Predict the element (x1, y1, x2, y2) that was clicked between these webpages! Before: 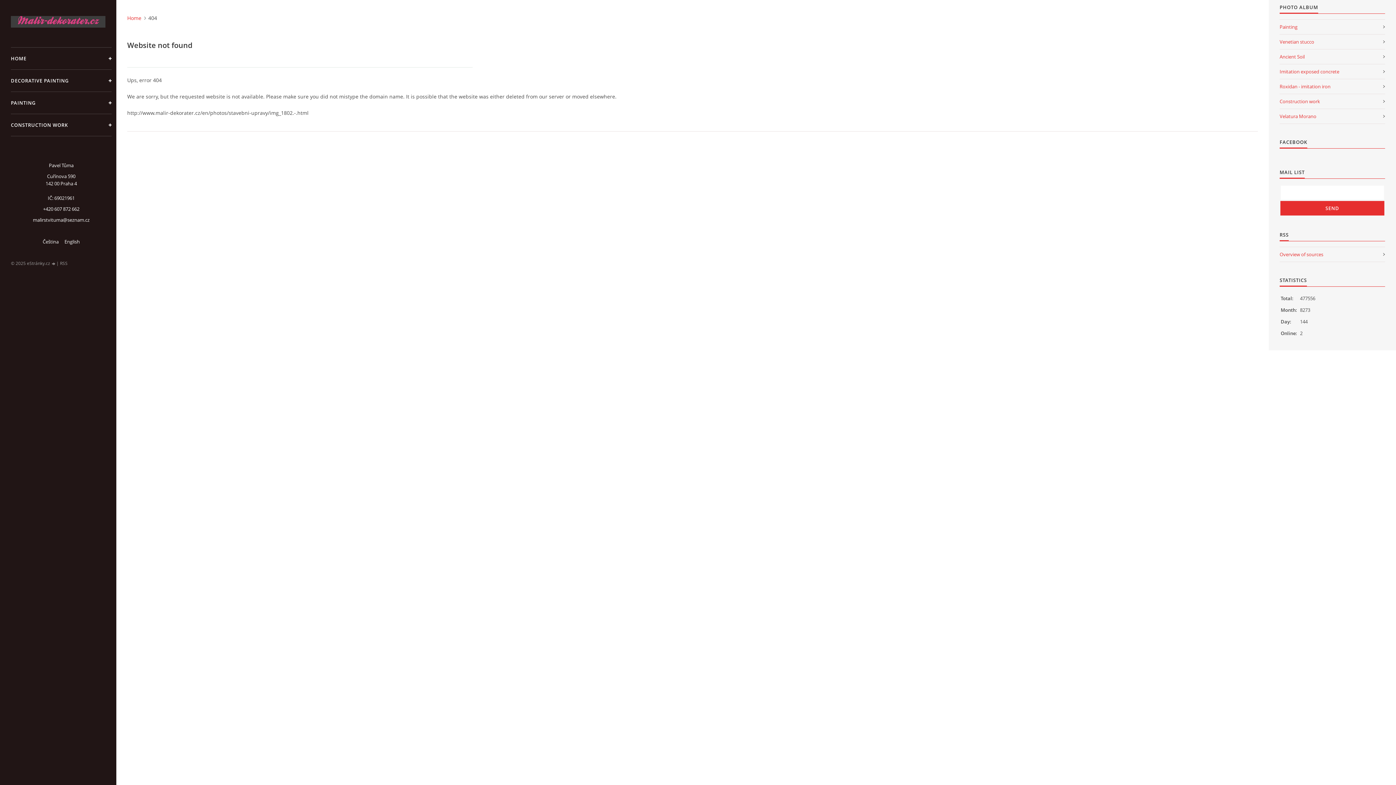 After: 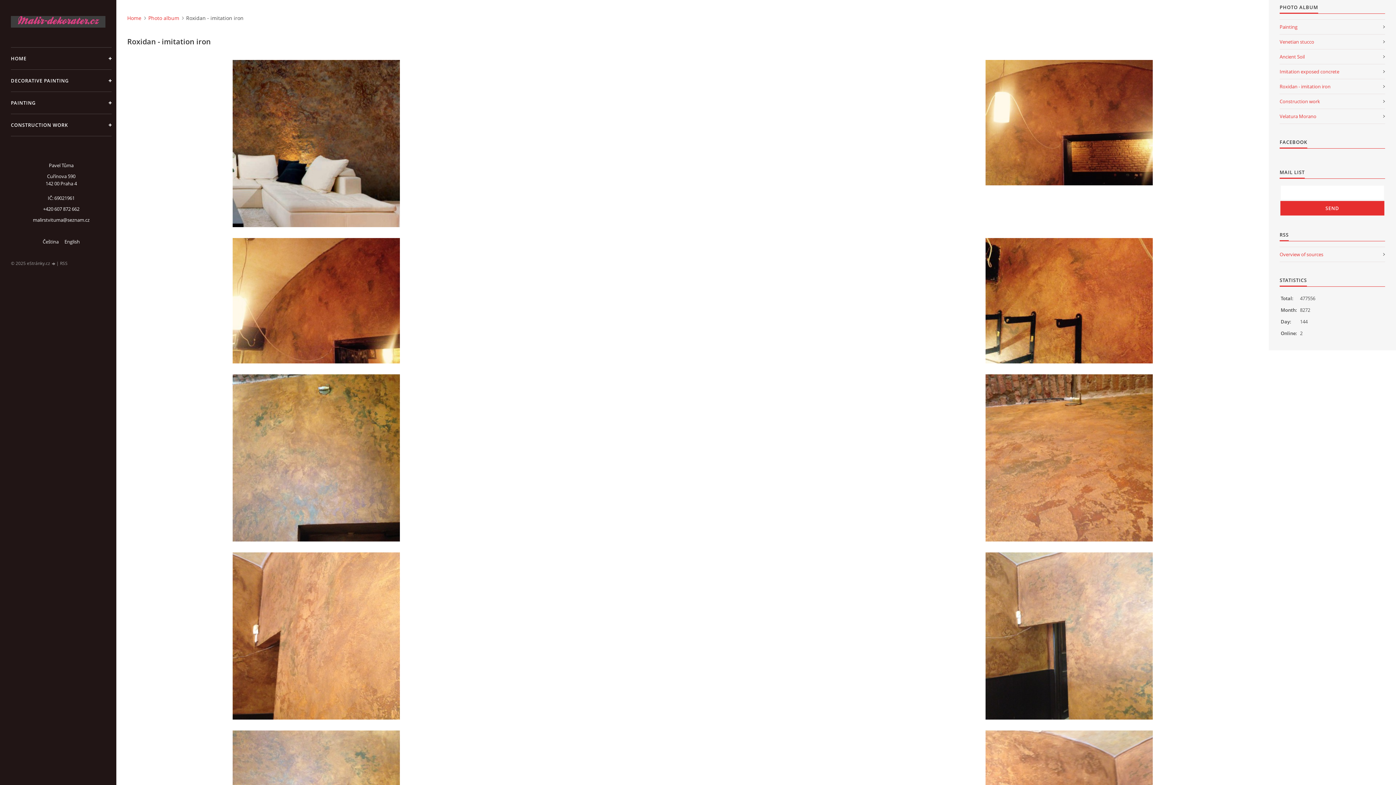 Action: bbox: (1280, 79, 1385, 94) label: Roxidan - imitation iron